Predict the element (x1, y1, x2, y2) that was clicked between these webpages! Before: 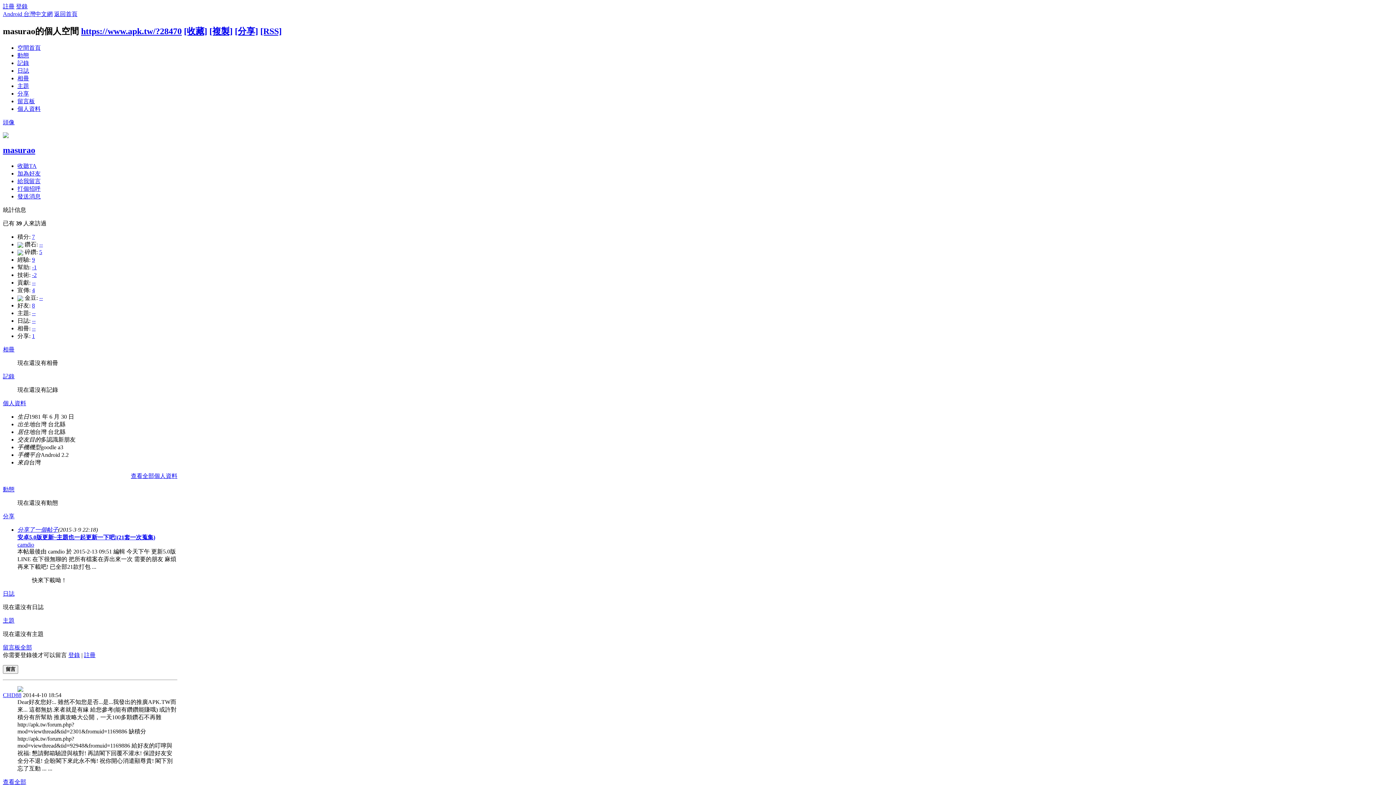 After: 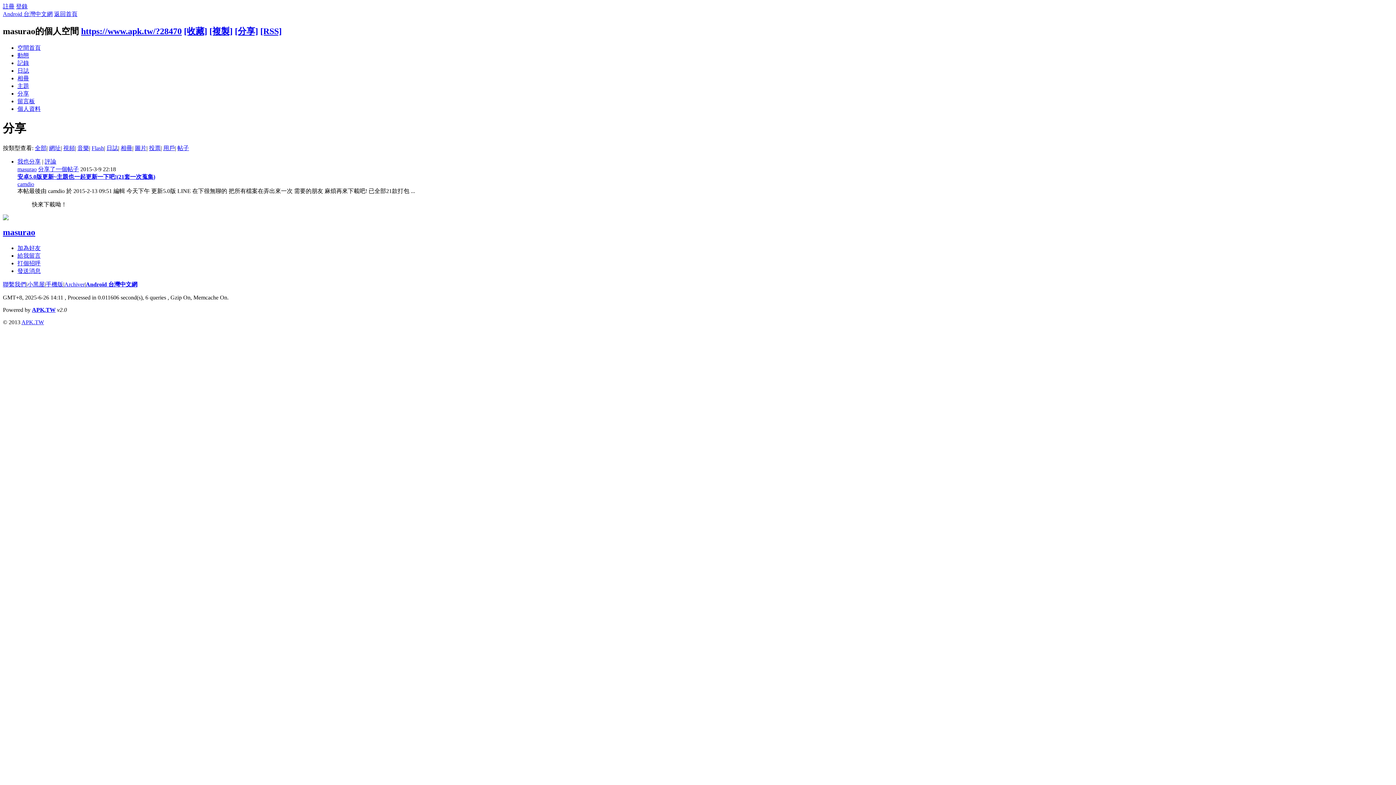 Action: bbox: (2, 513, 14, 519) label: 分享